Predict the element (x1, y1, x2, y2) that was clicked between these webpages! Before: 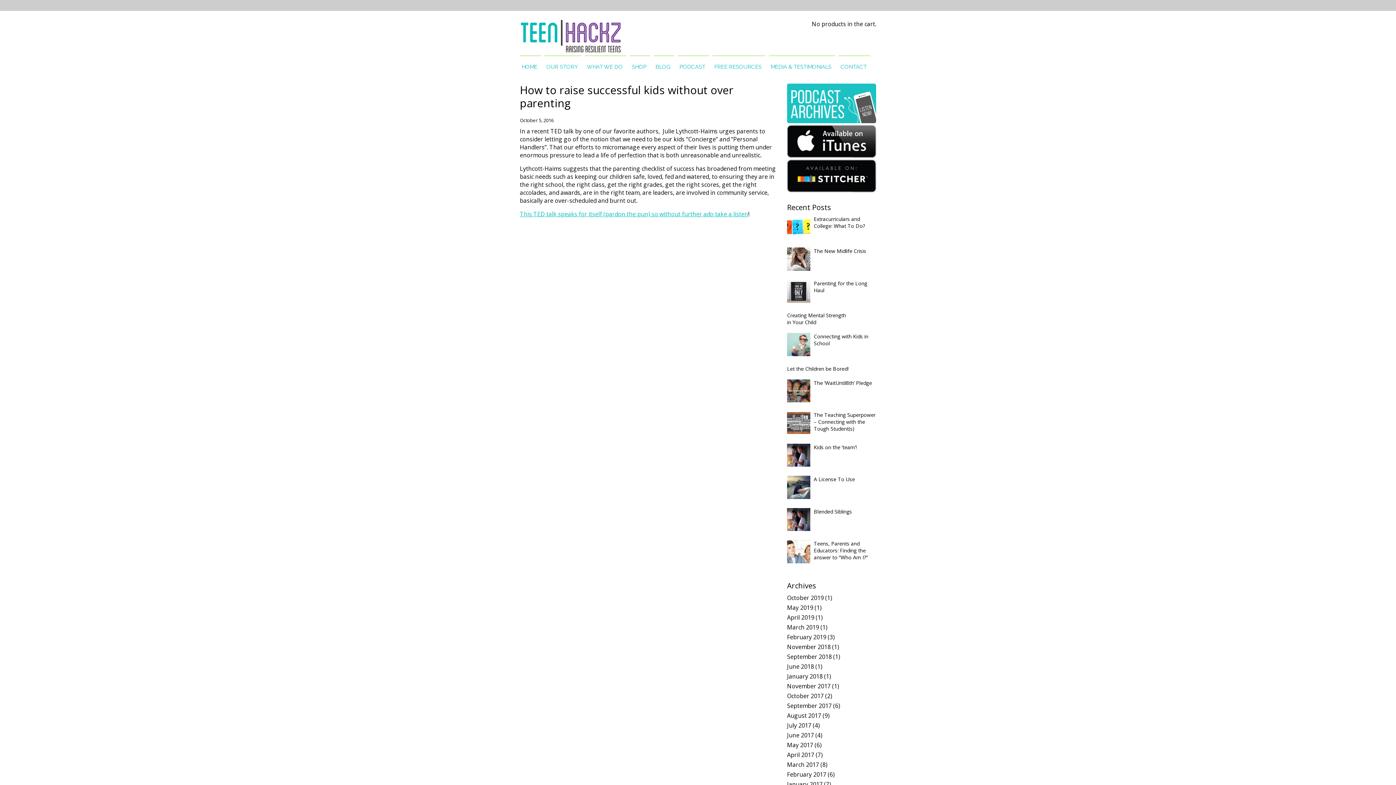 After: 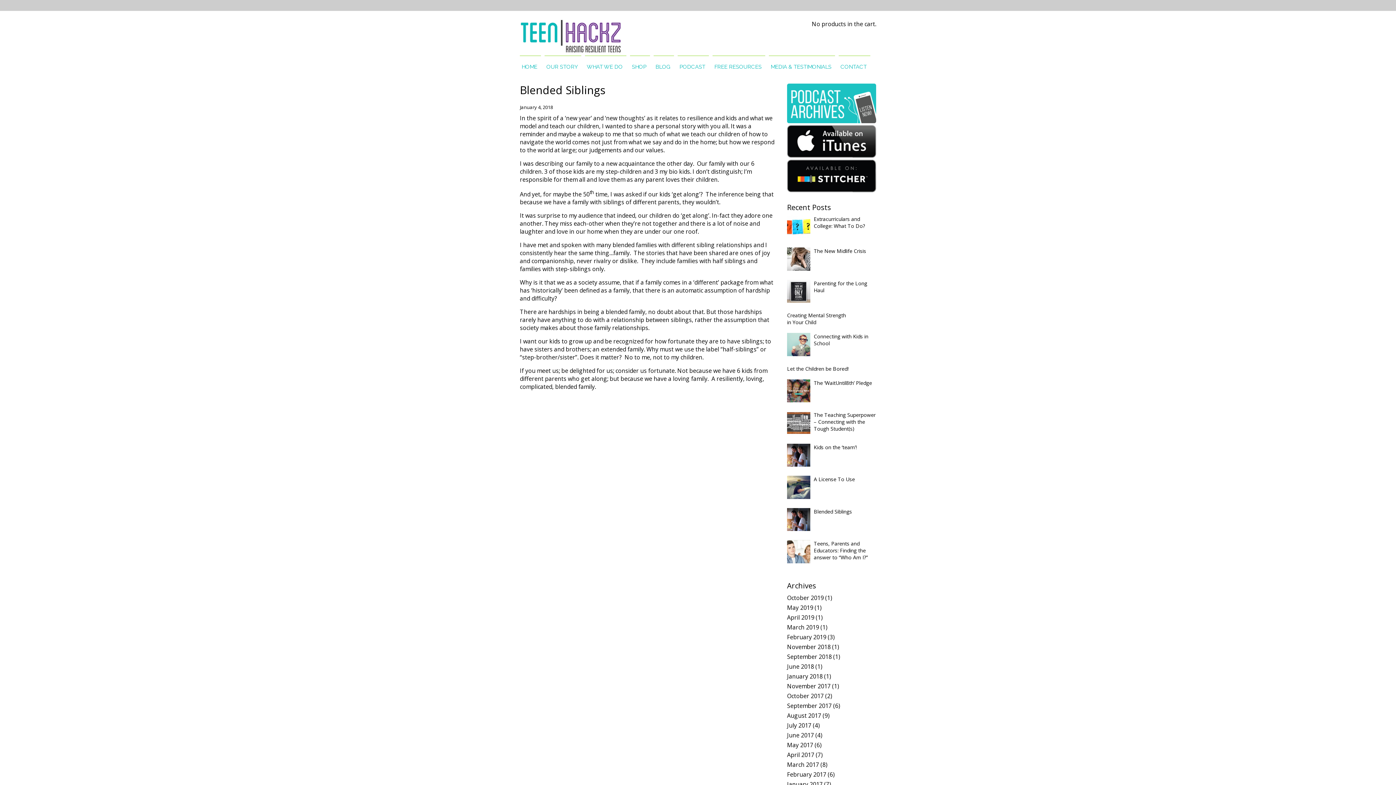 Action: label: Blended Siblings bbox: (814, 508, 852, 515)